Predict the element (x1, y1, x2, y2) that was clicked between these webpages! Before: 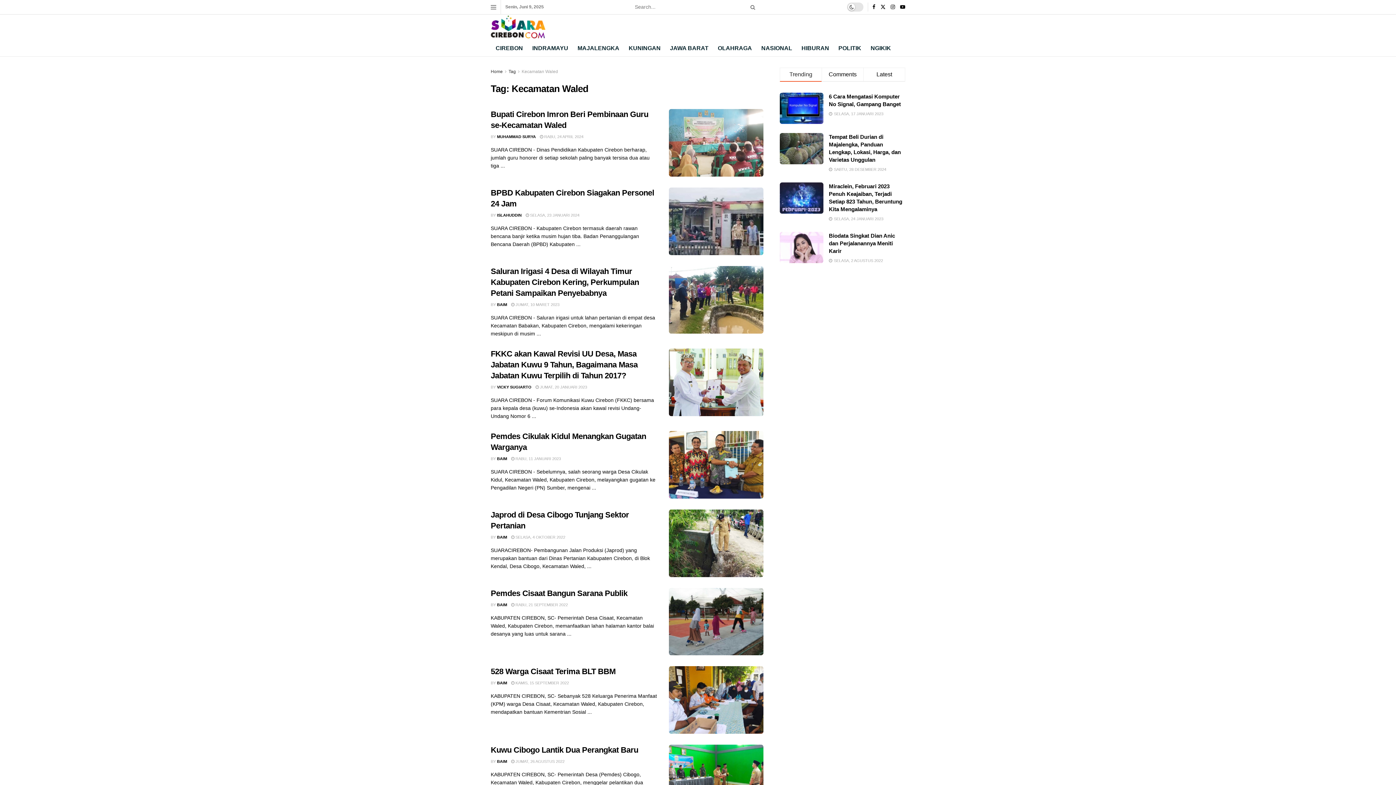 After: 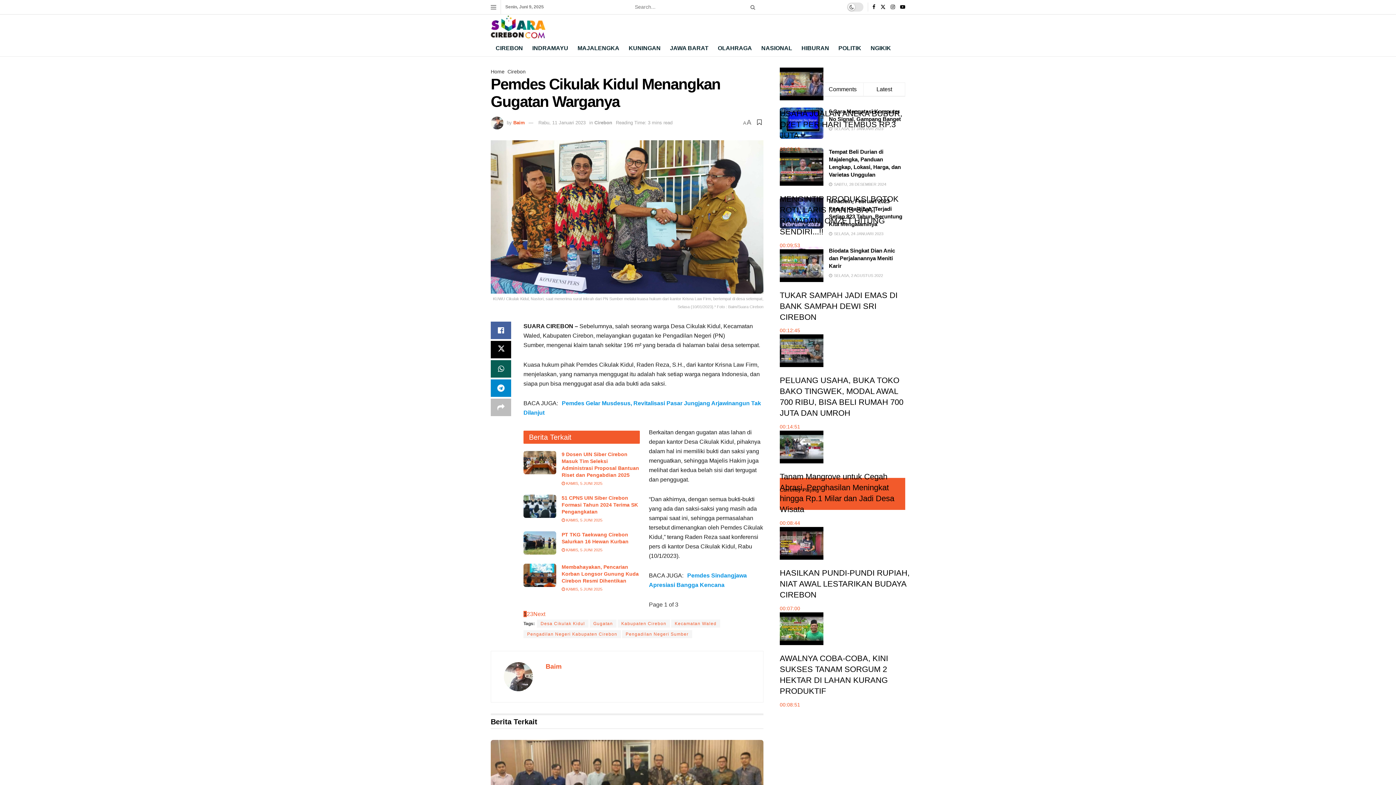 Action: label: Read article: Pemdes Cikulak Kidul Menangkan Gugatan Warganya bbox: (669, 431, 763, 498)